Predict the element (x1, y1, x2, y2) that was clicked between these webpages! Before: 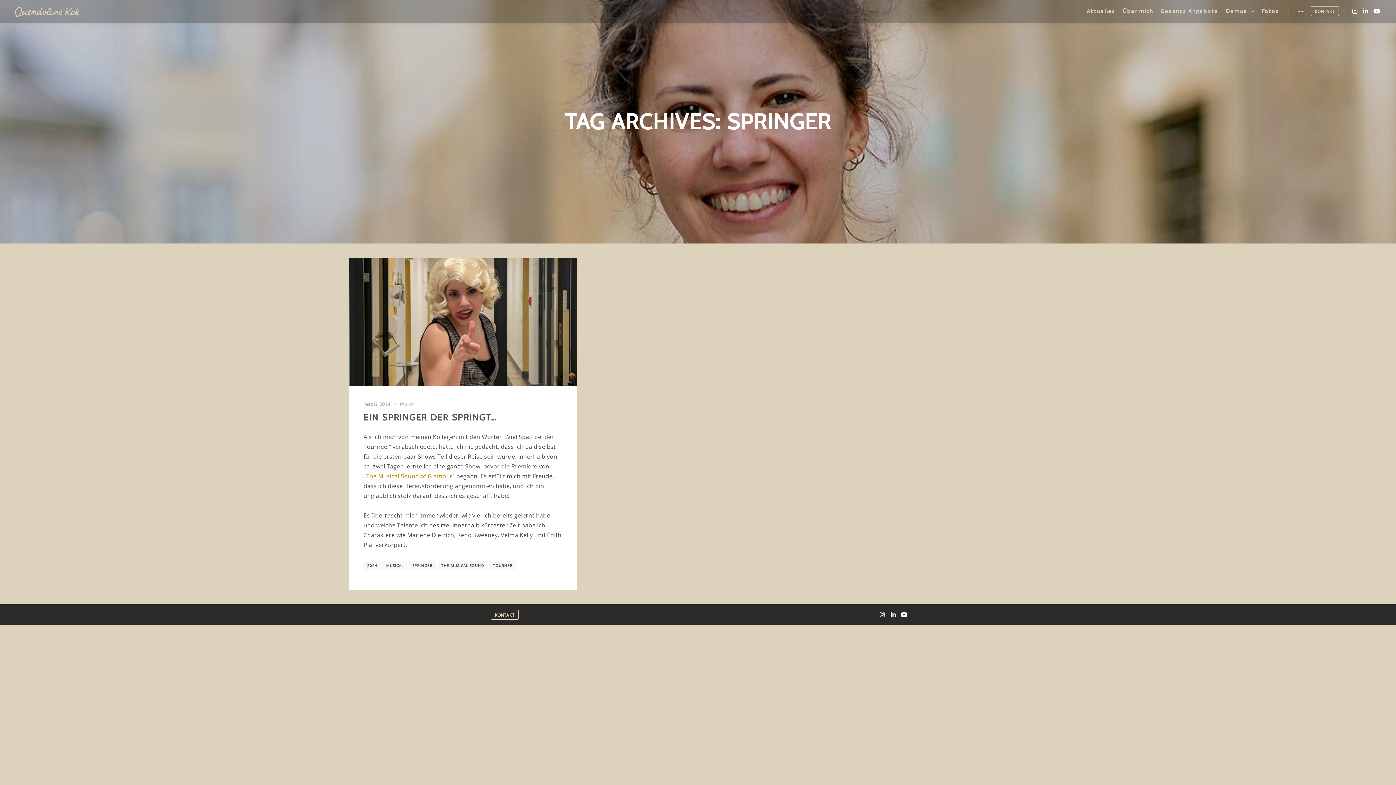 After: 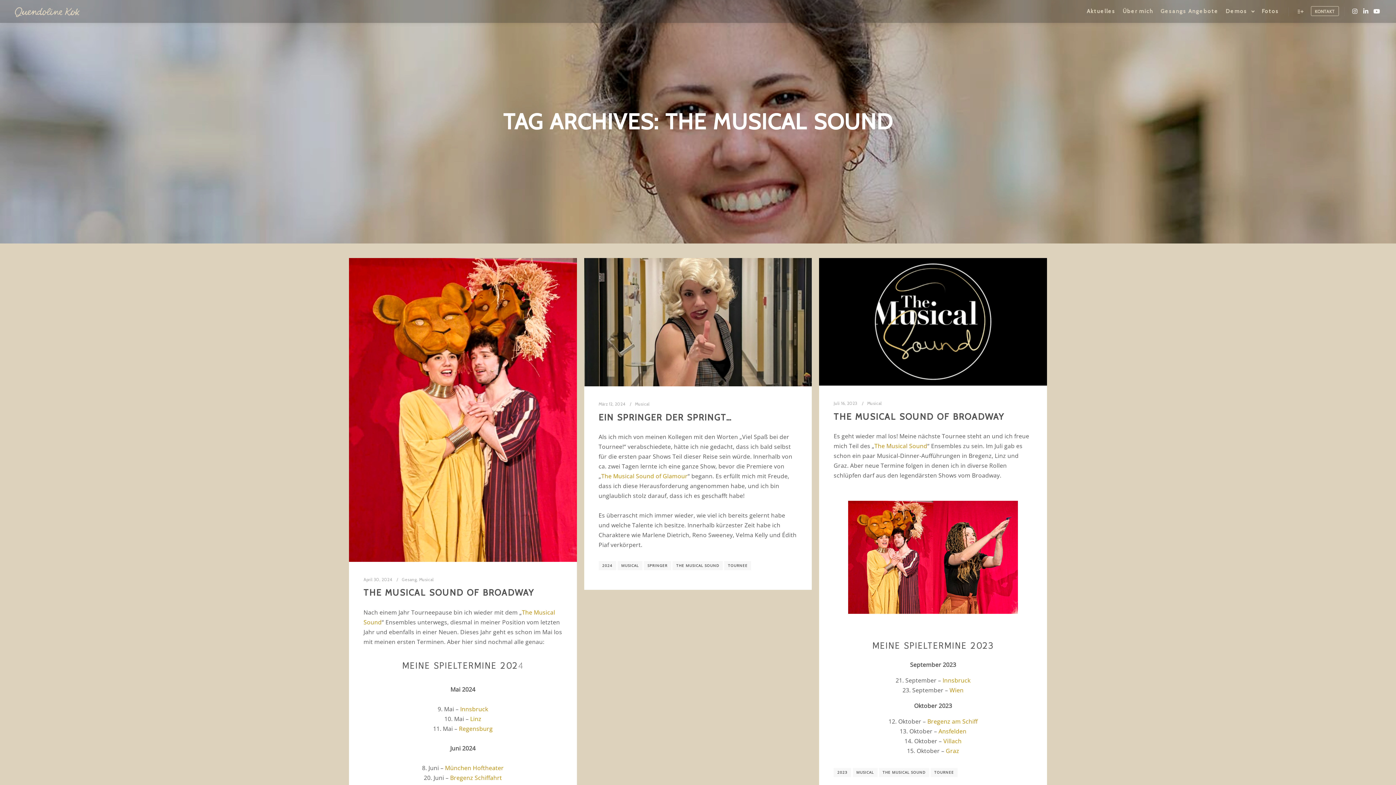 Action: bbox: (437, 561, 487, 570) label: THE MUSICAL SOUND